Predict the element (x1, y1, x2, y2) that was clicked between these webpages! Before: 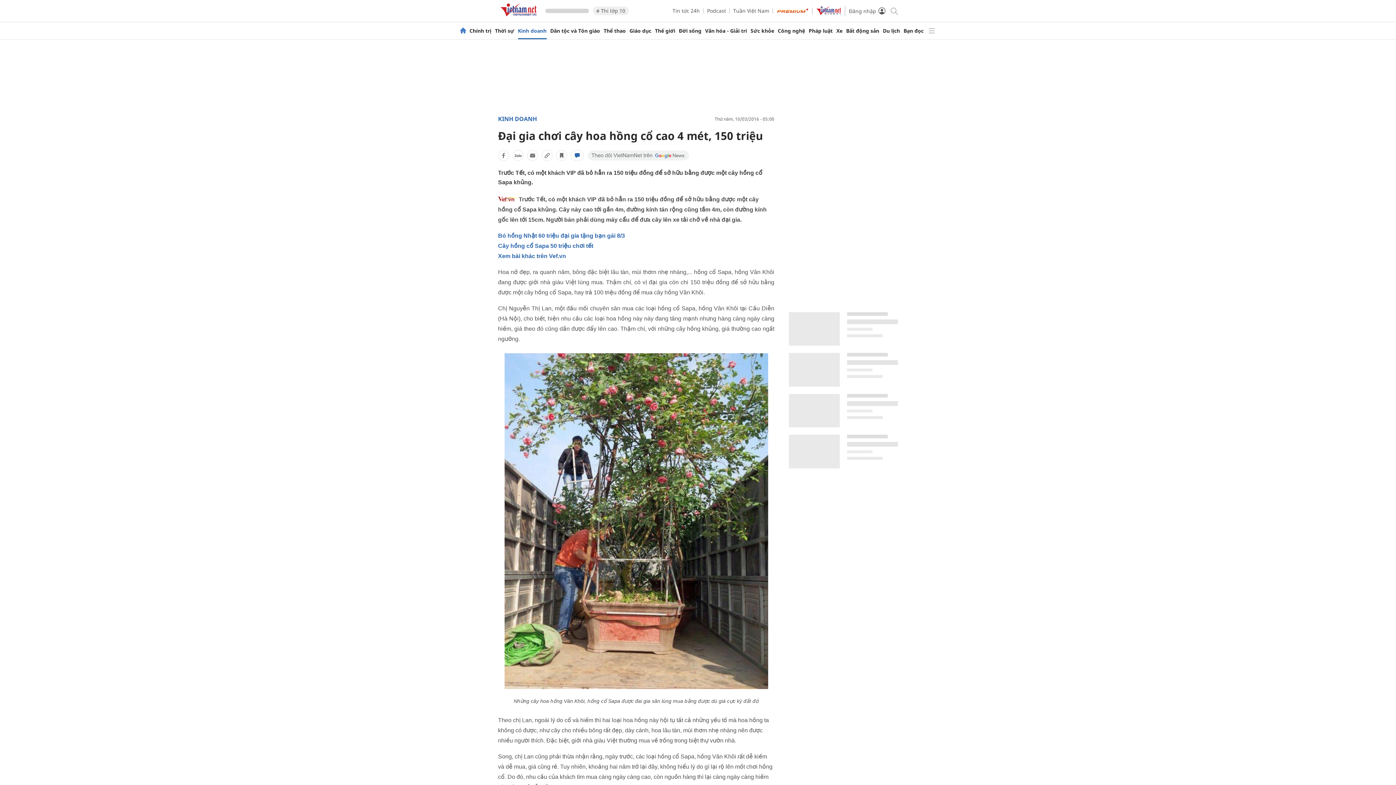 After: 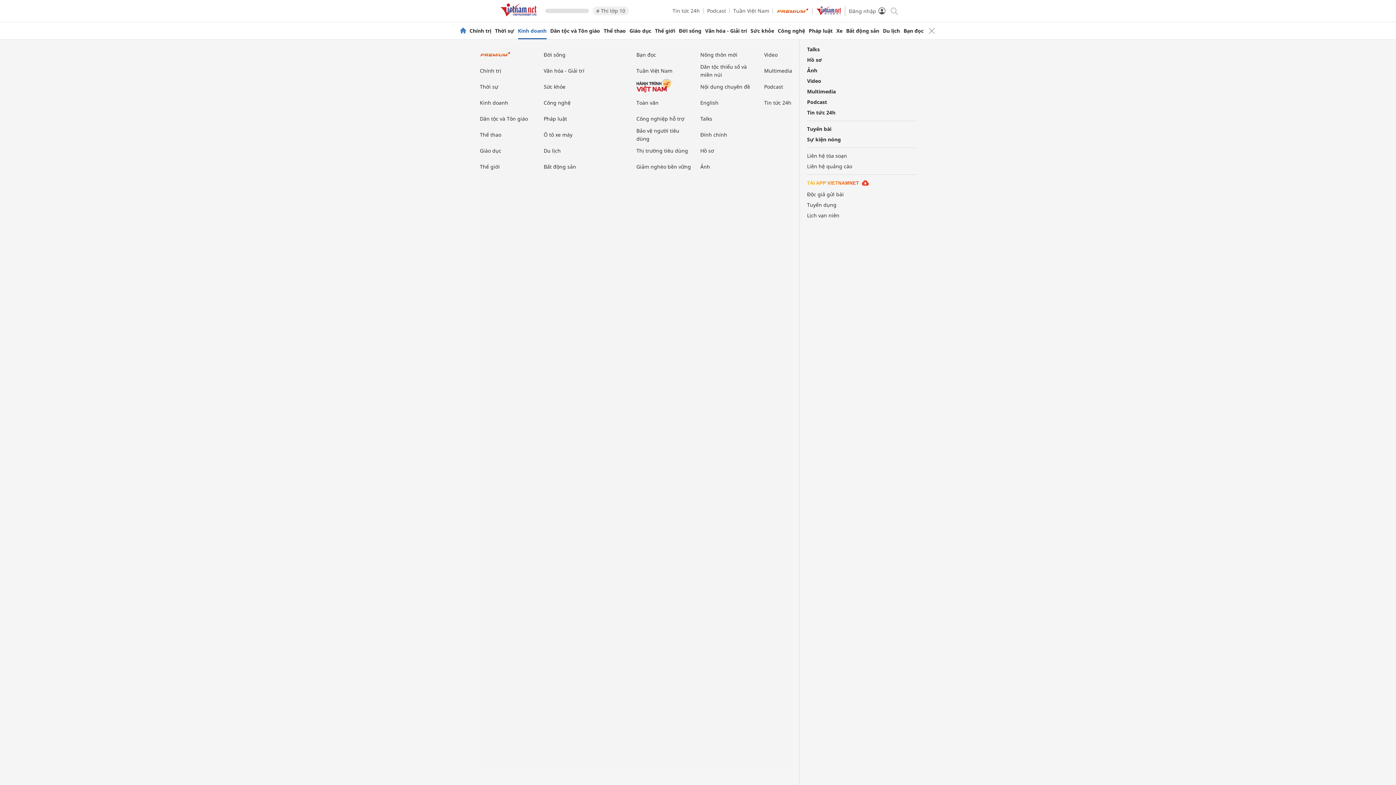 Action: bbox: (927, 26, 936, 35)